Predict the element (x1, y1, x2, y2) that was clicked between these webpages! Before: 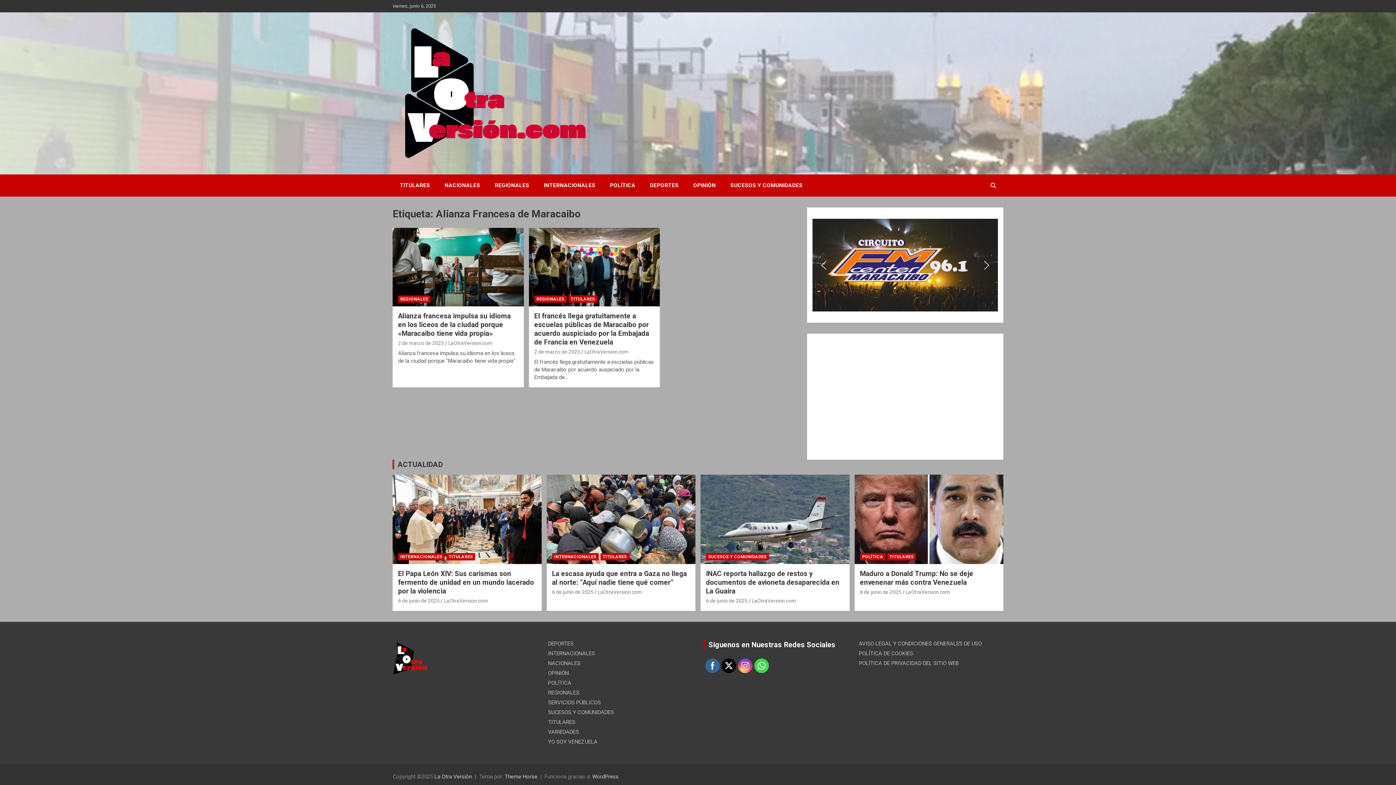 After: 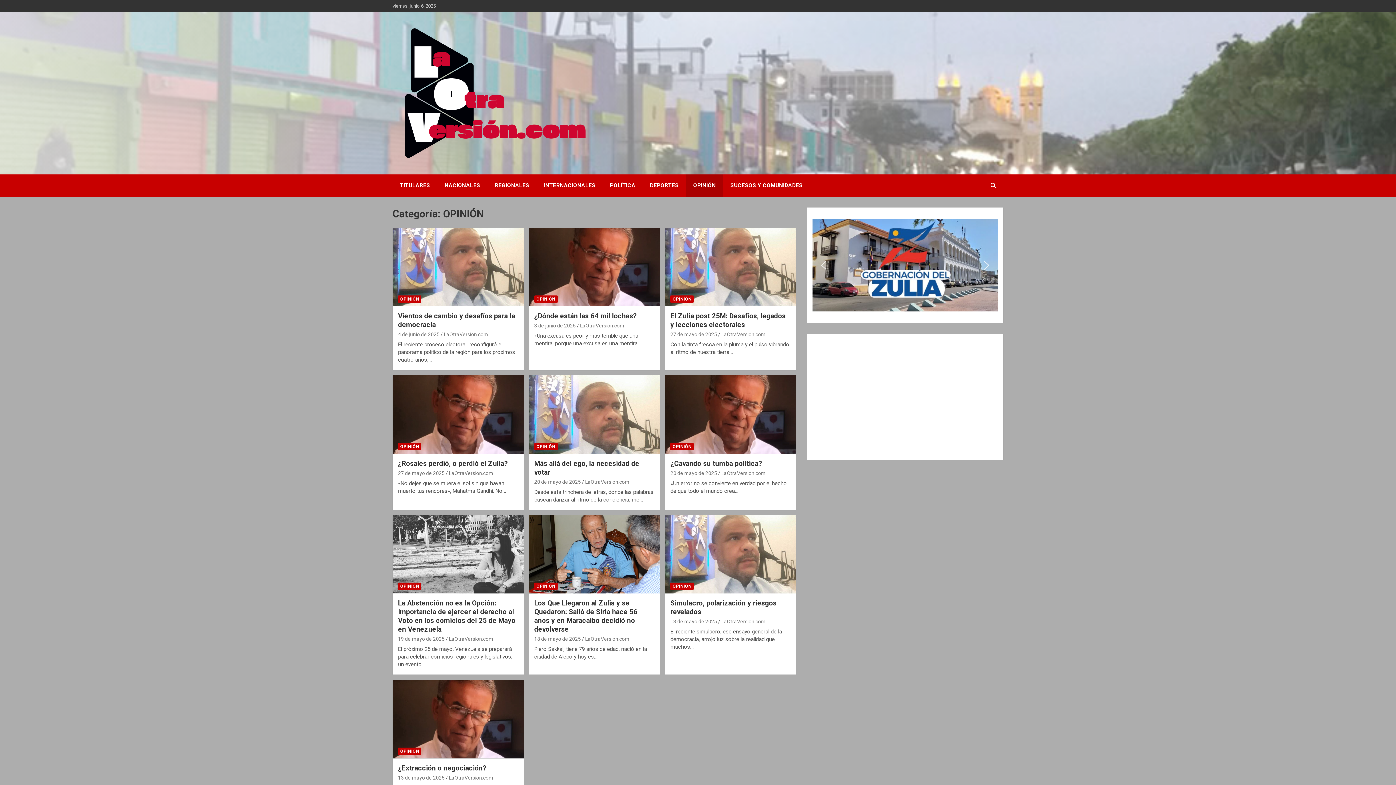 Action: label: OPINIÓN bbox: (548, 670, 568, 676)